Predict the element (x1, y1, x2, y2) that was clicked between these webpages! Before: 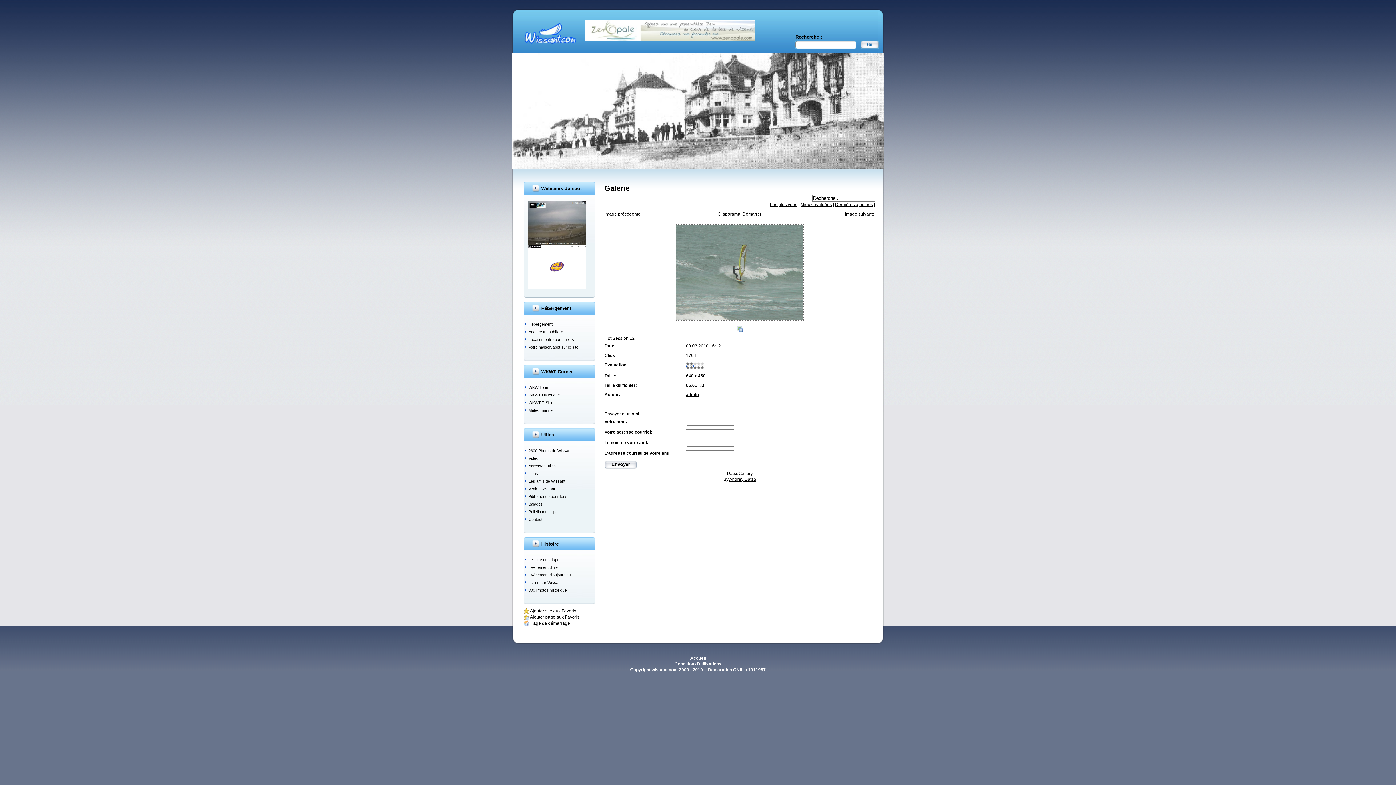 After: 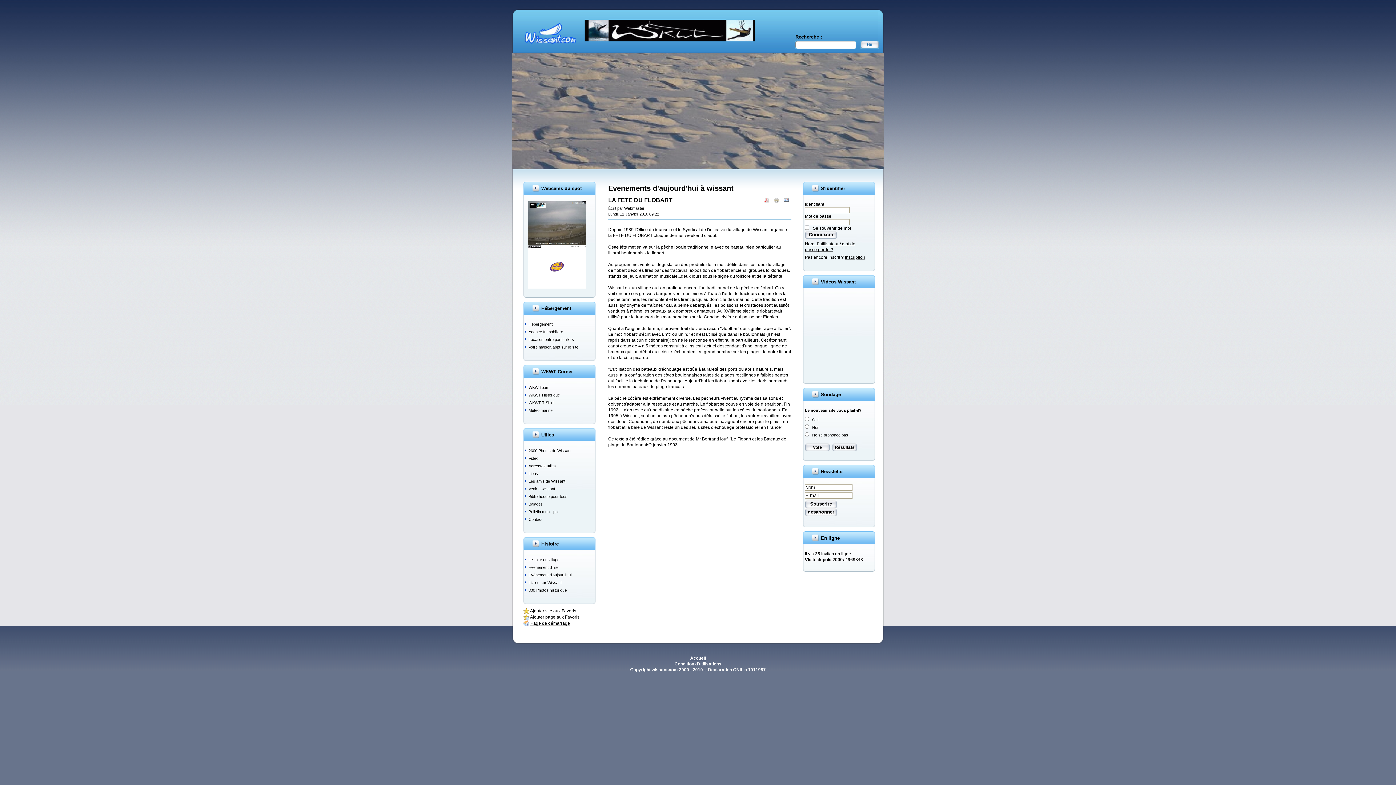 Action: bbox: (528, 572, 588, 578) label: Evènement d'aujourd'hui